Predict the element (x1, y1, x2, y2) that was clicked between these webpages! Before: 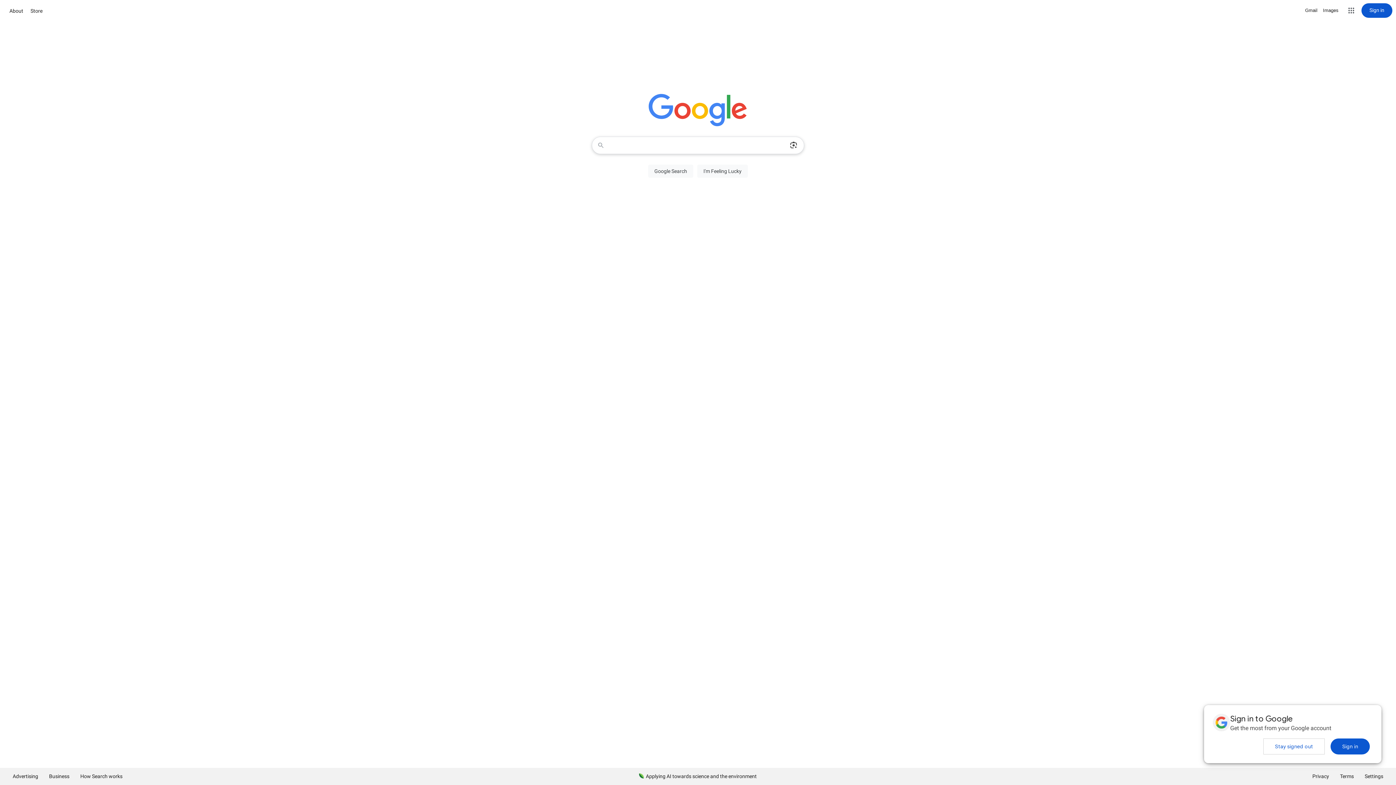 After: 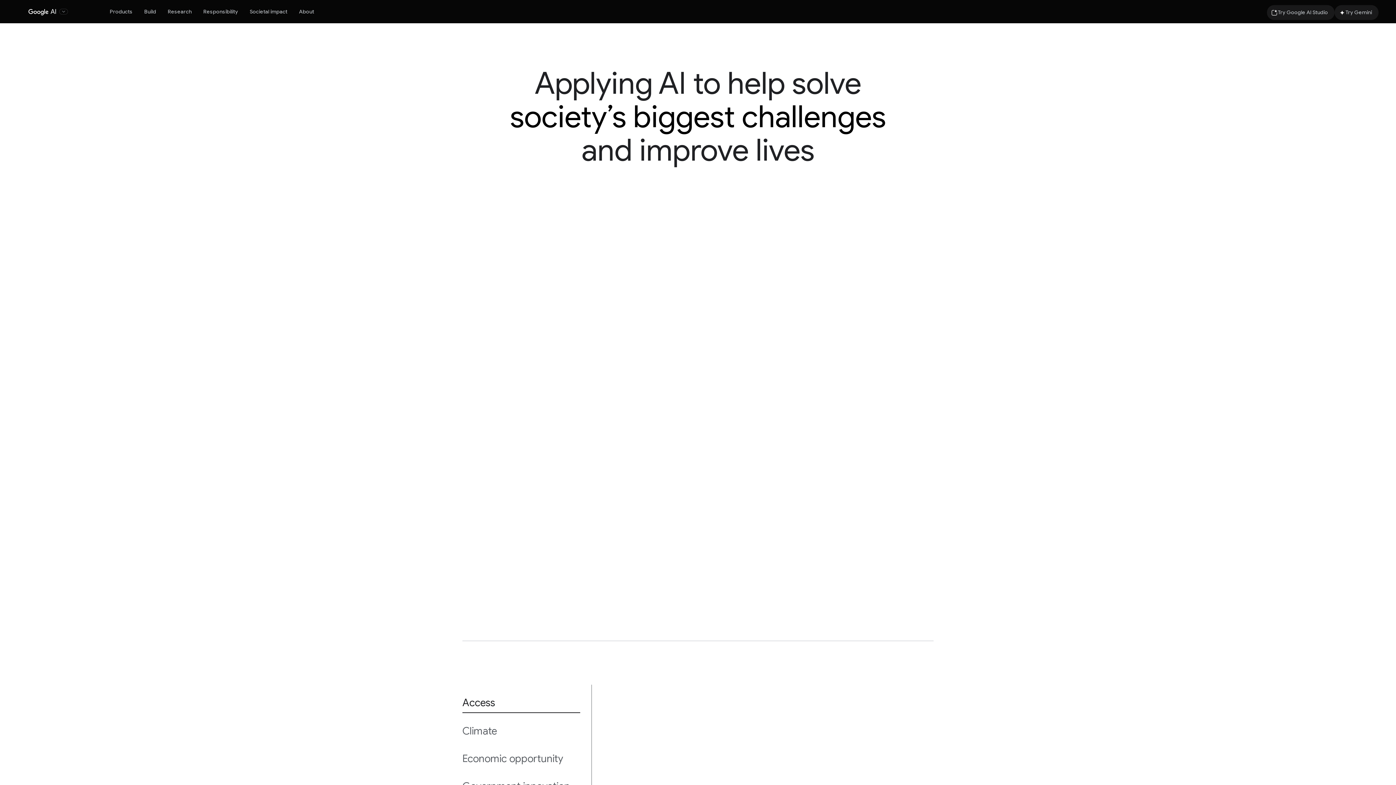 Action: label: Applying AI towards science and the environment bbox: (633, 768, 762, 785)